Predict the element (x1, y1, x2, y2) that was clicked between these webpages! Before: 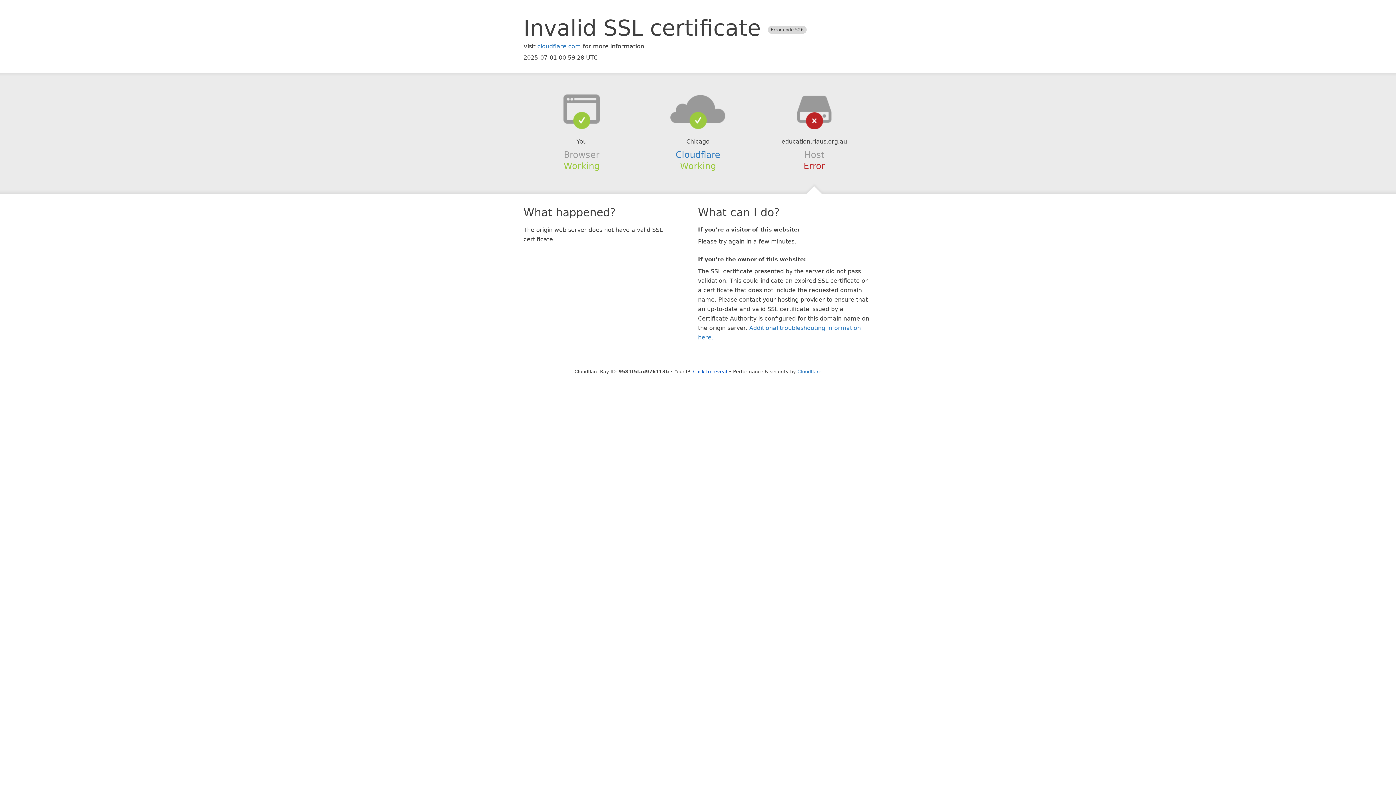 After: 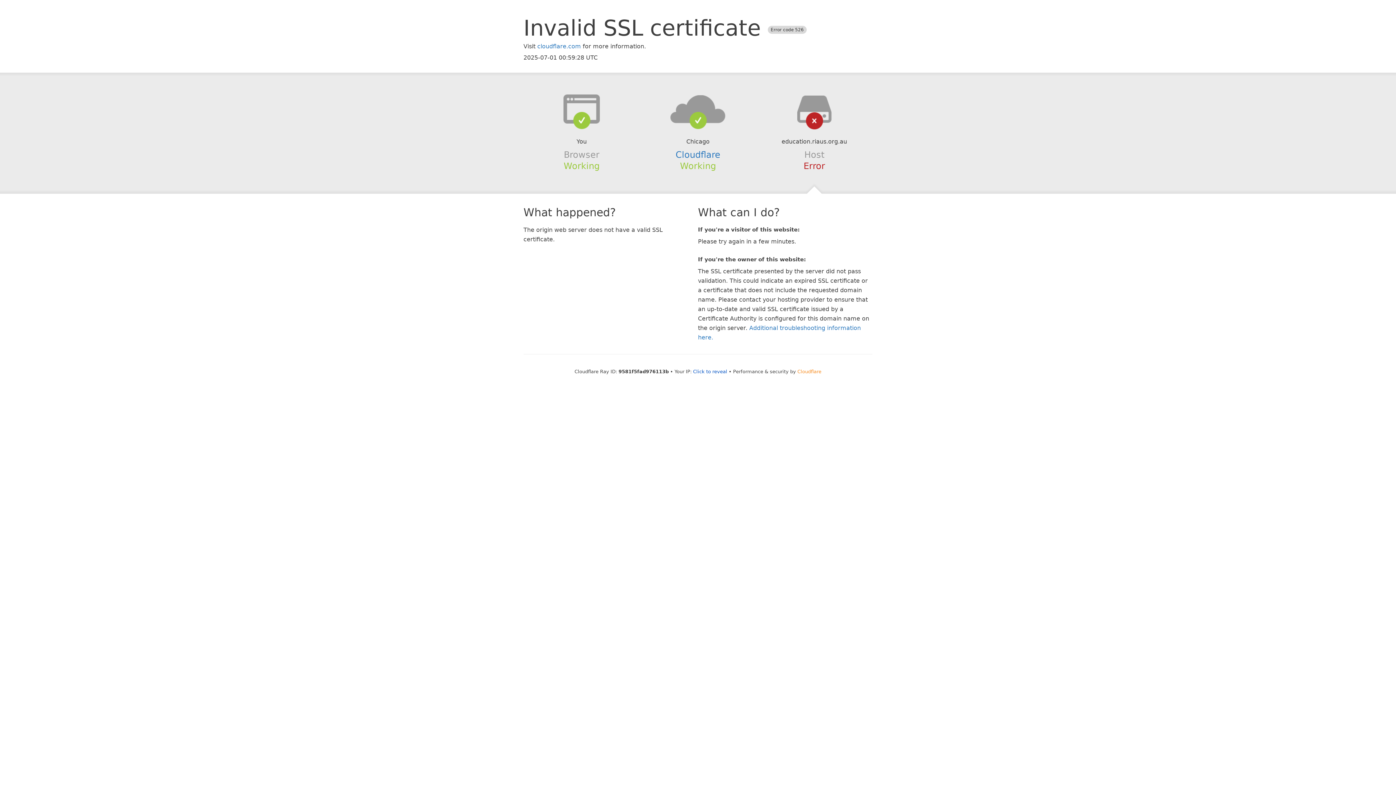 Action: label: Cloudflare bbox: (797, 368, 821, 374)